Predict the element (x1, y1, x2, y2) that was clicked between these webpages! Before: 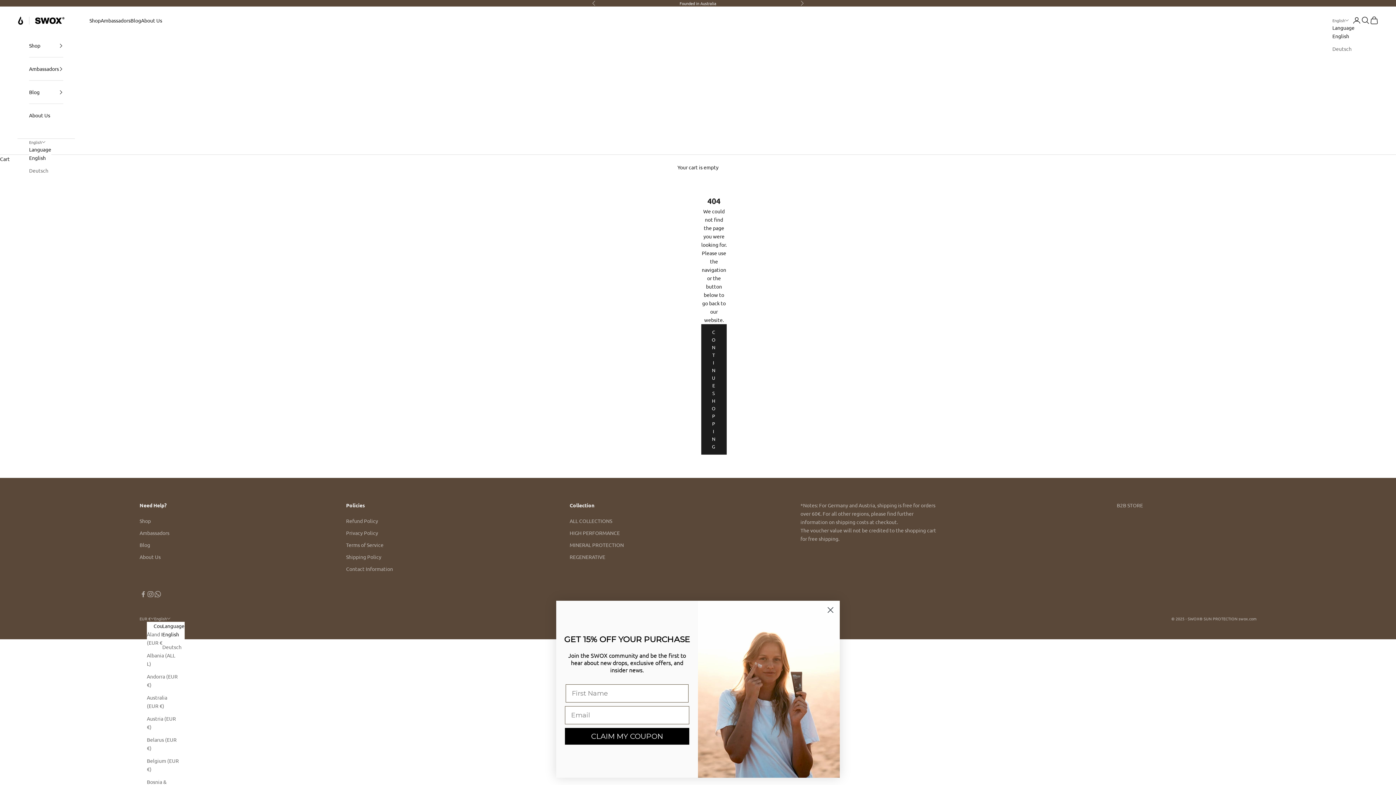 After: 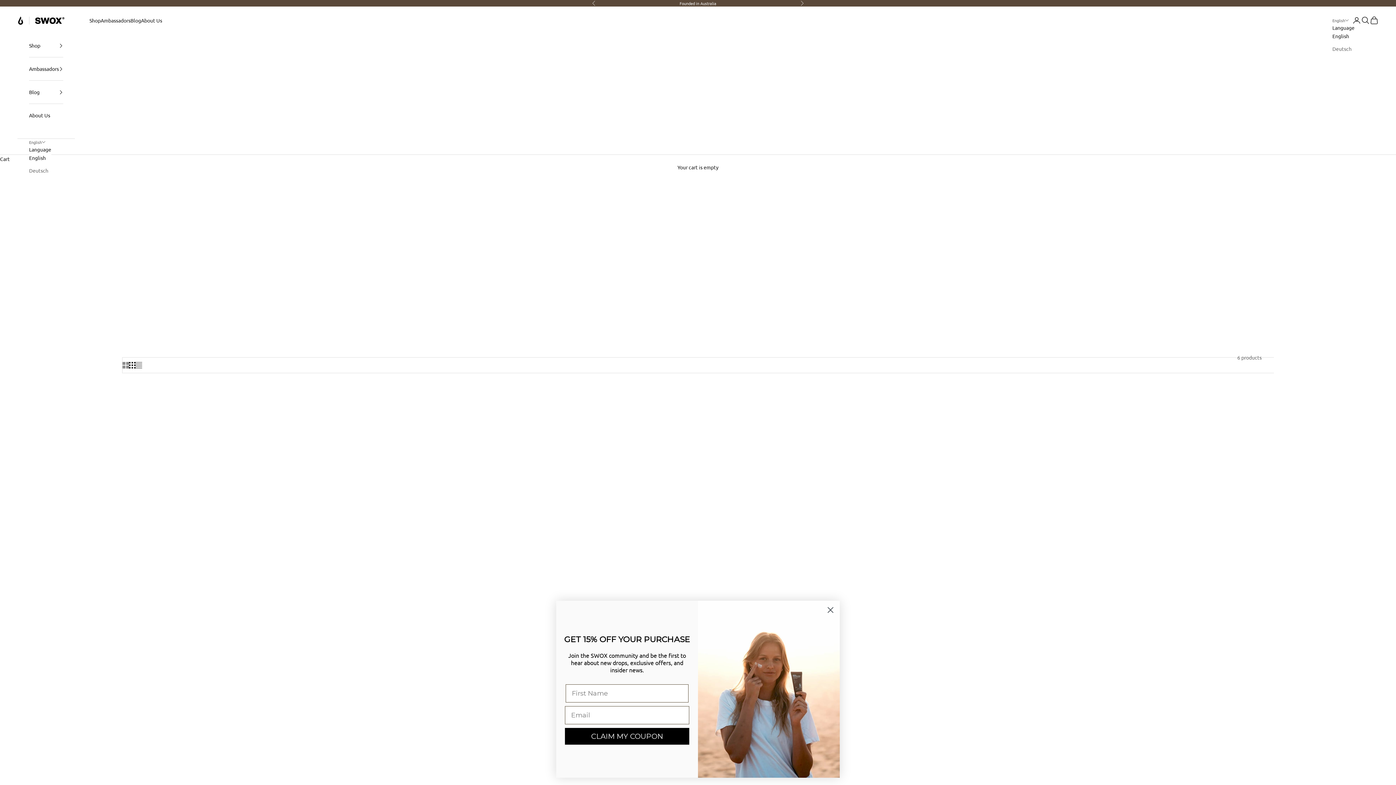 Action: label: MINERAL PROTECTION bbox: (569, 541, 624, 548)